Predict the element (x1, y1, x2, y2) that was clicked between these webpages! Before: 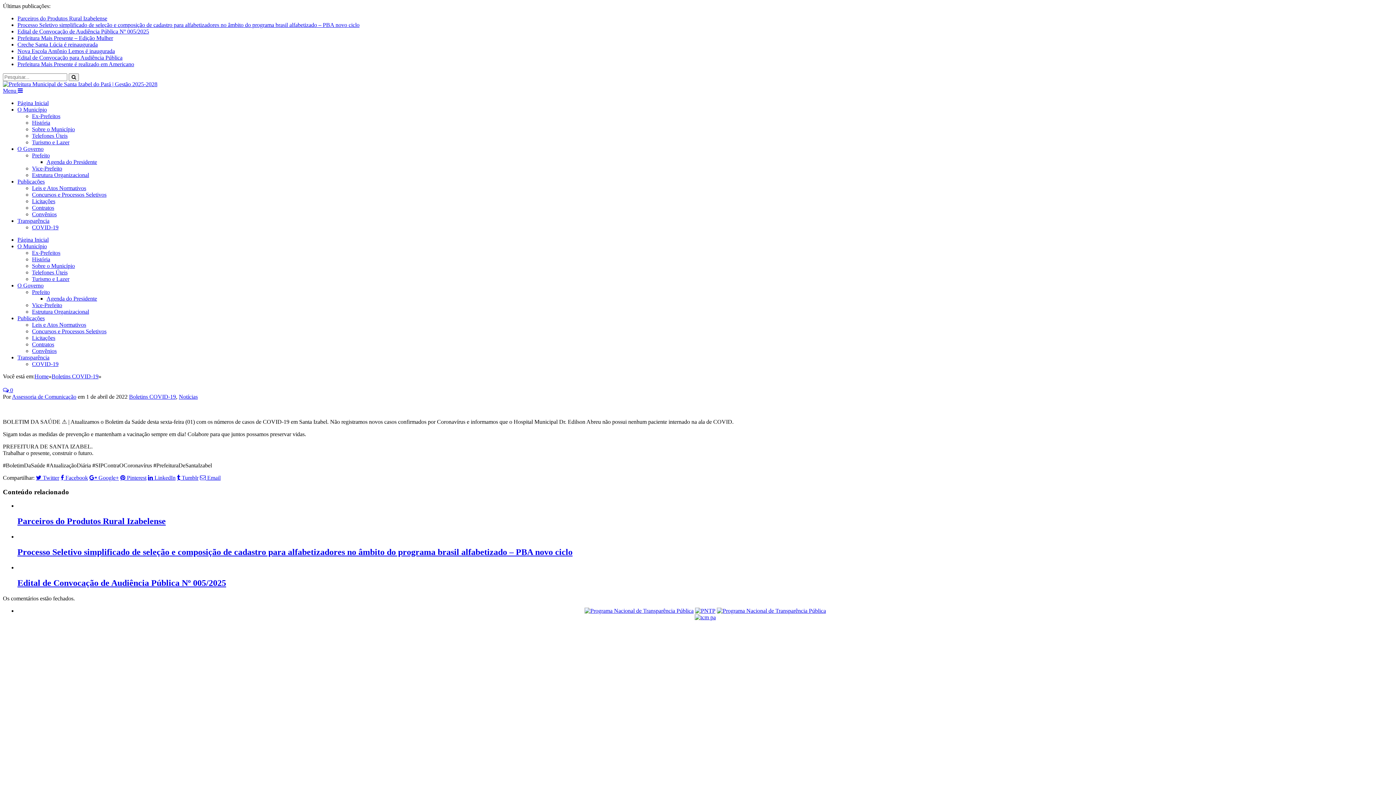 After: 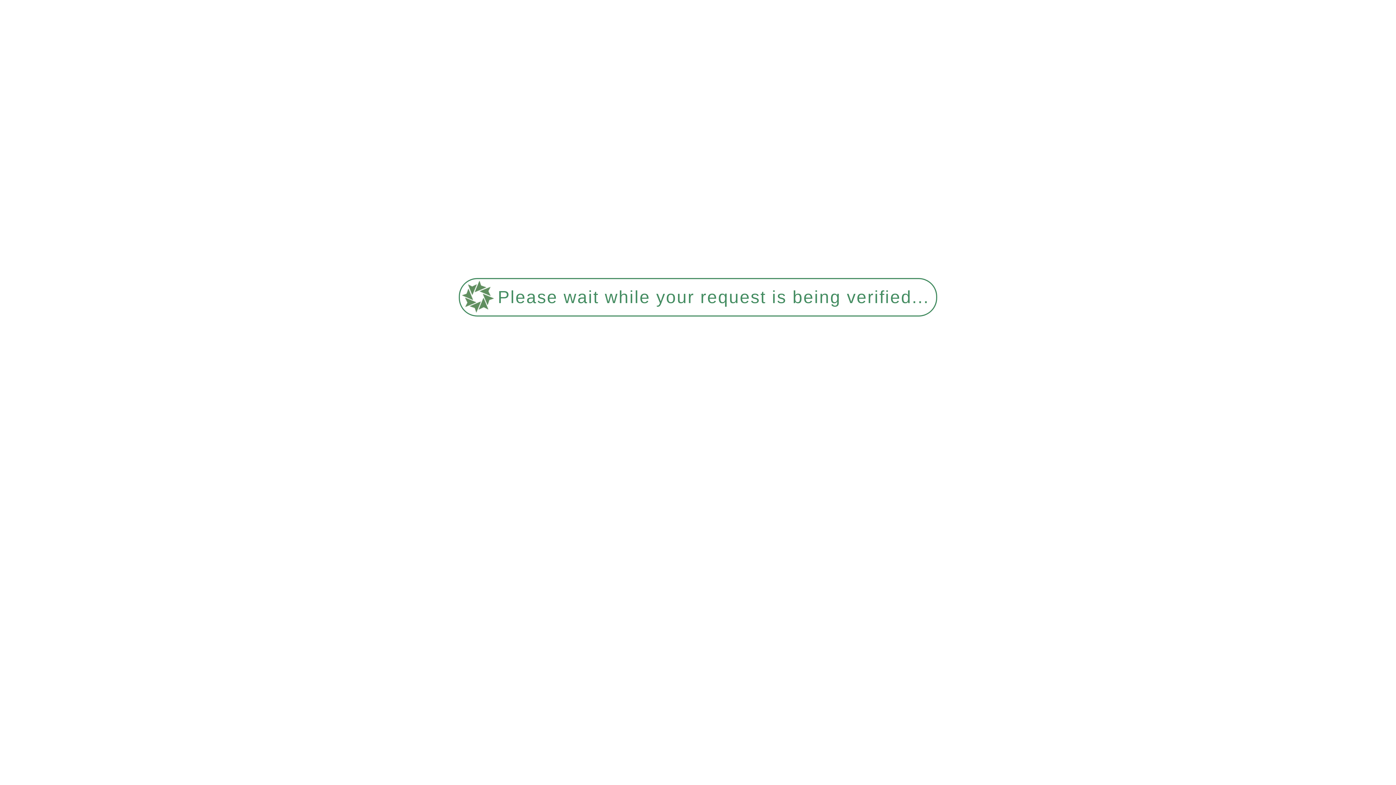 Action: label: Sobre o Município bbox: (32, 262, 74, 269)